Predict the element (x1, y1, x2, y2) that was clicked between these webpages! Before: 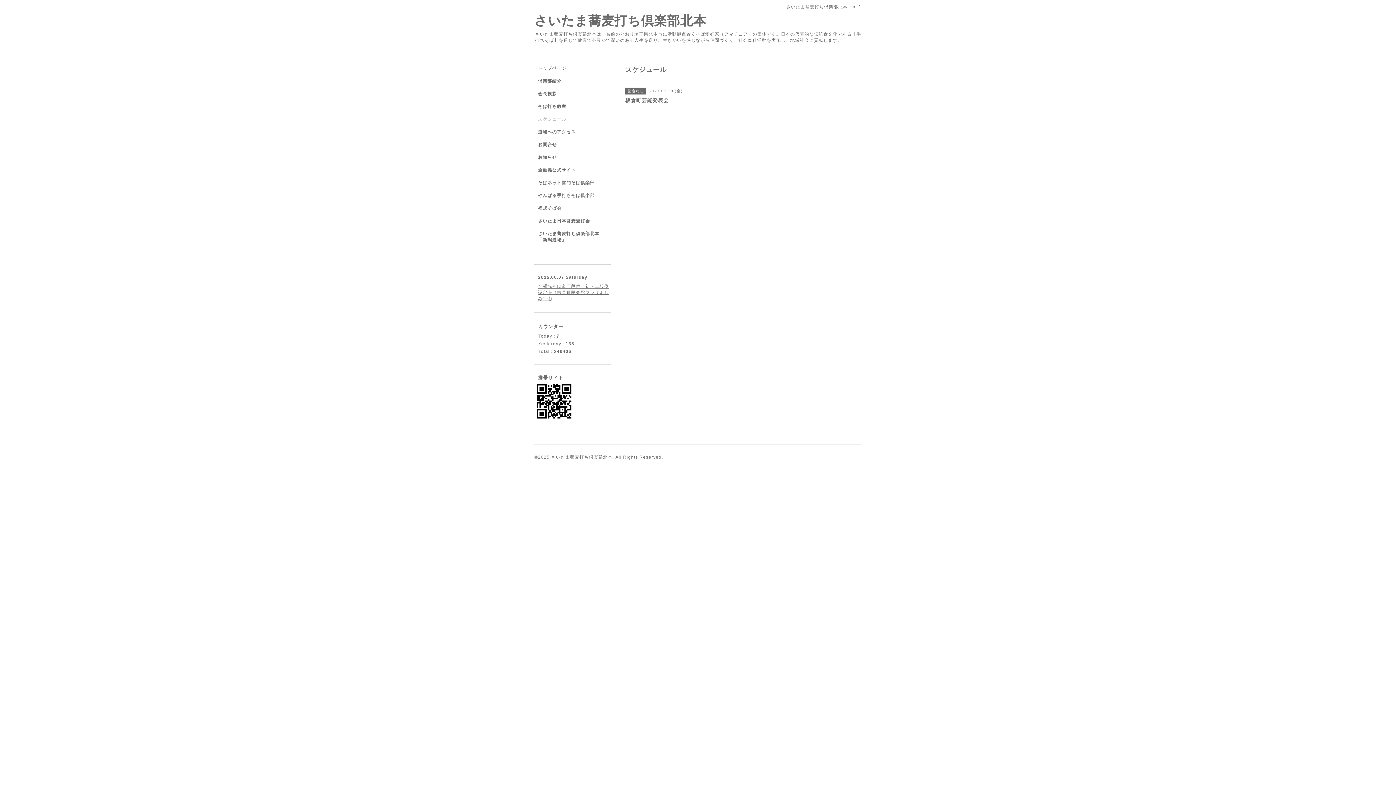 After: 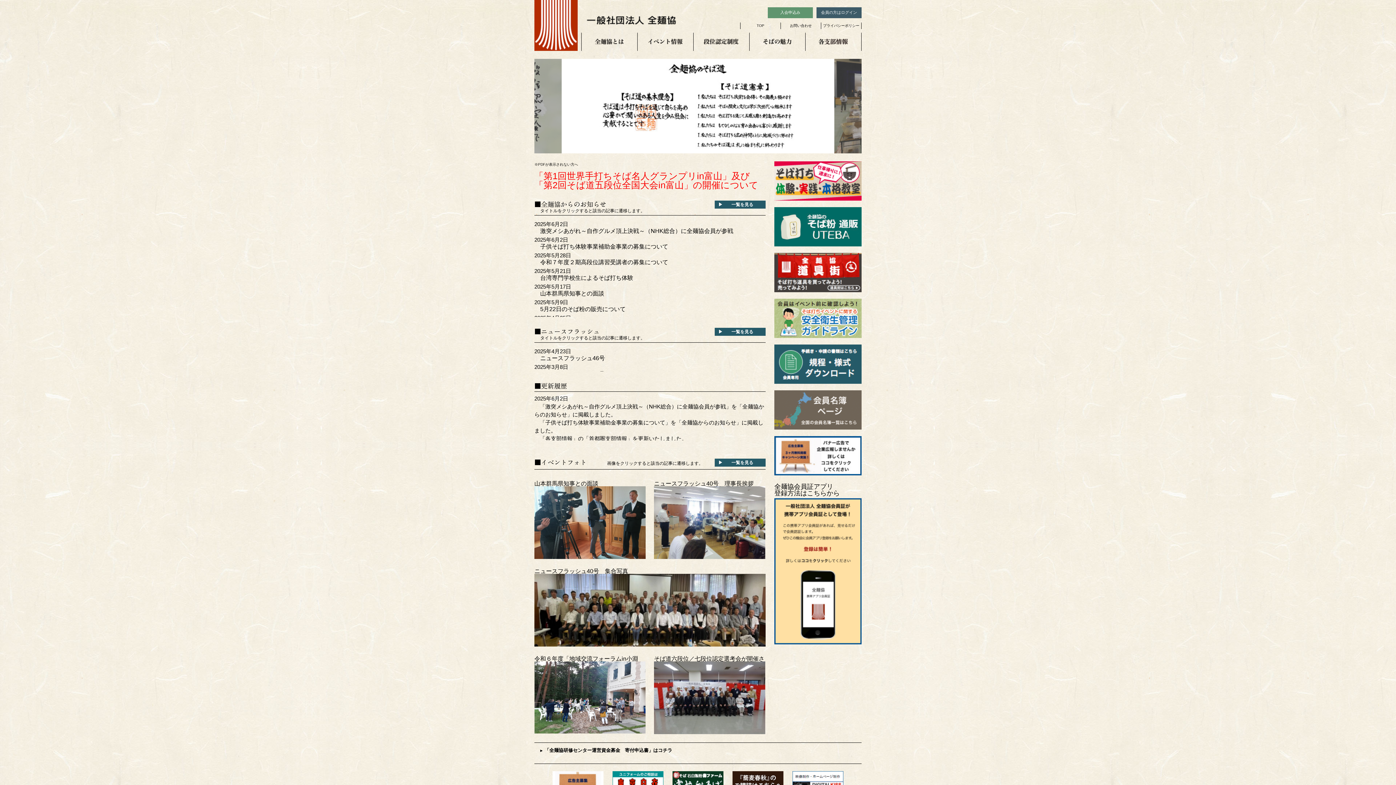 Action: label: 全麺協公式サイト bbox: (534, 167, 610, 180)